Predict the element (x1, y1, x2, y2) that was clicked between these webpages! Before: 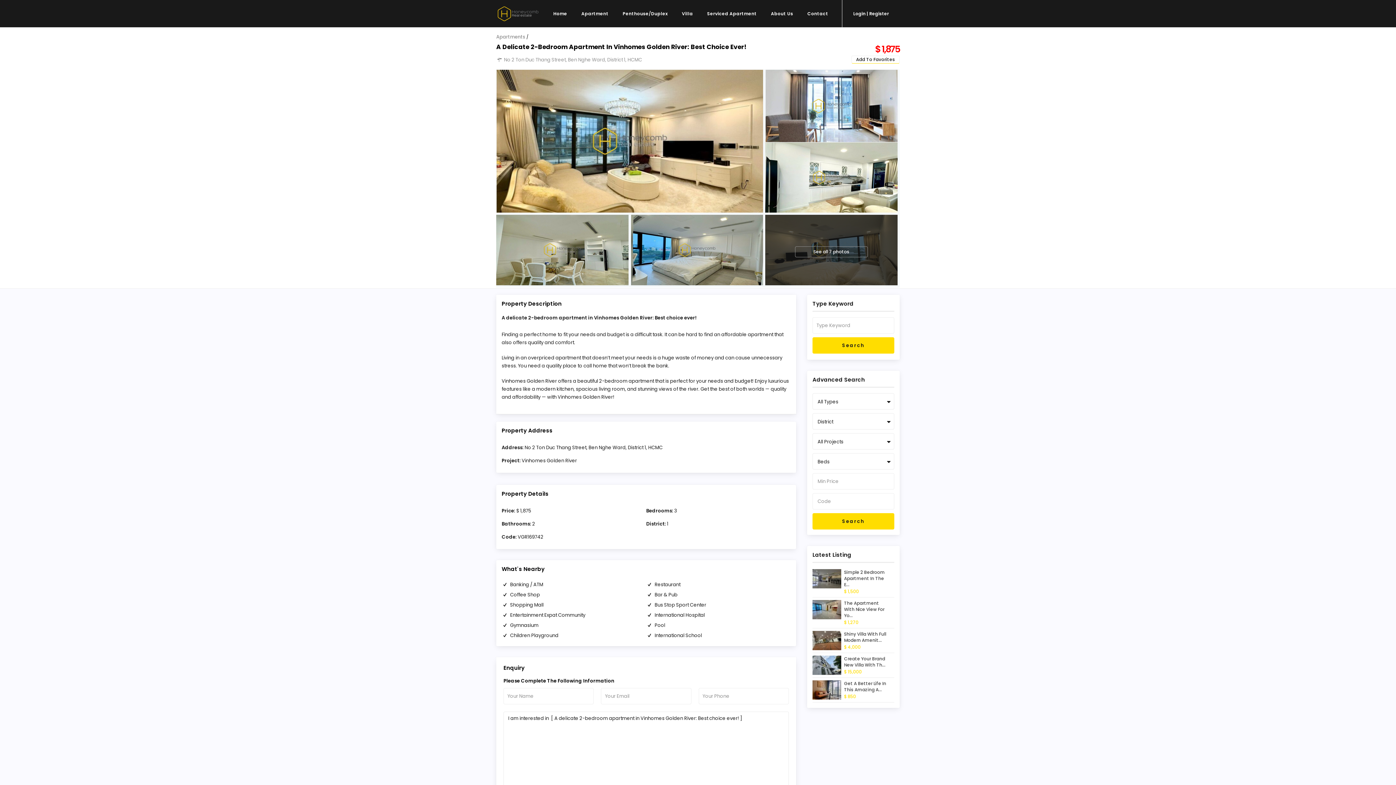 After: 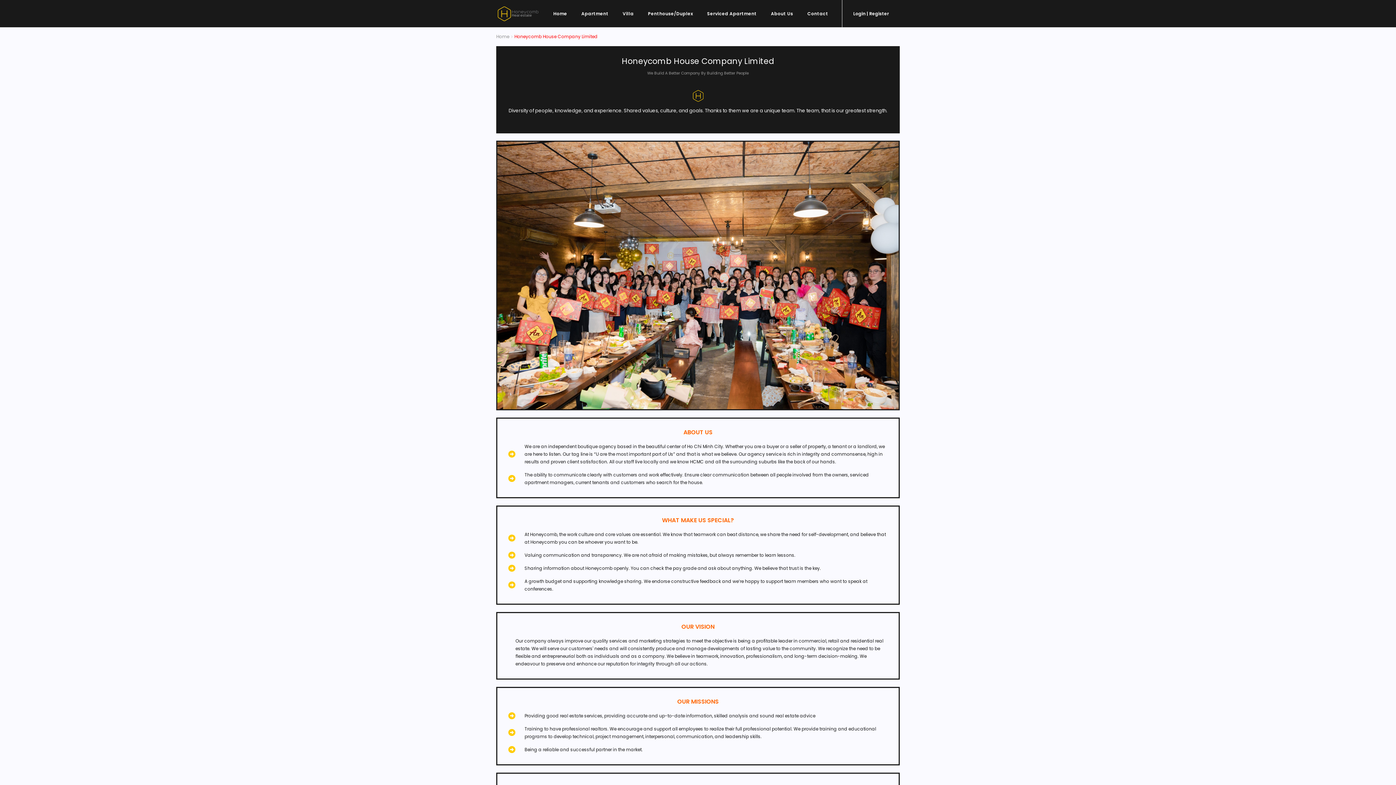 Action: label: About Us bbox: (764, 0, 799, 27)